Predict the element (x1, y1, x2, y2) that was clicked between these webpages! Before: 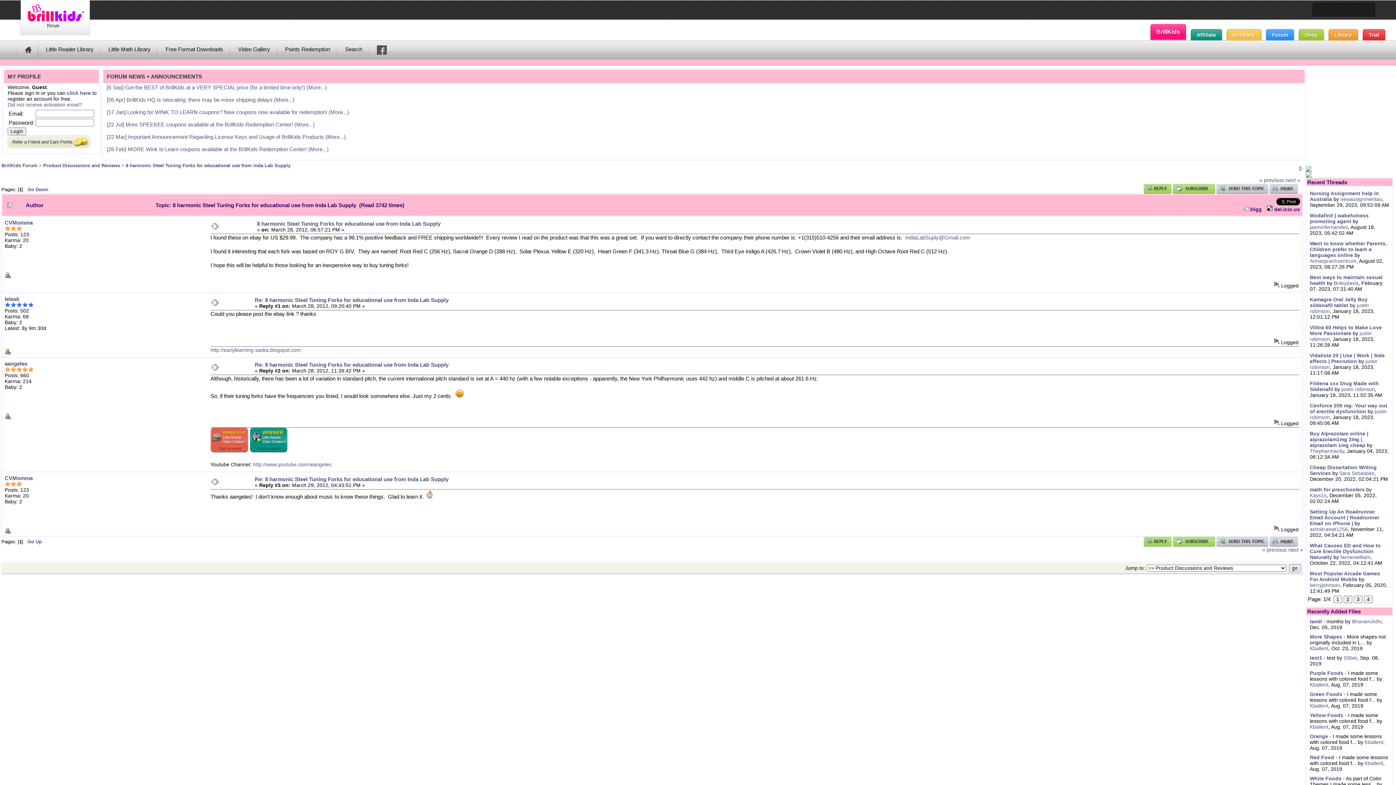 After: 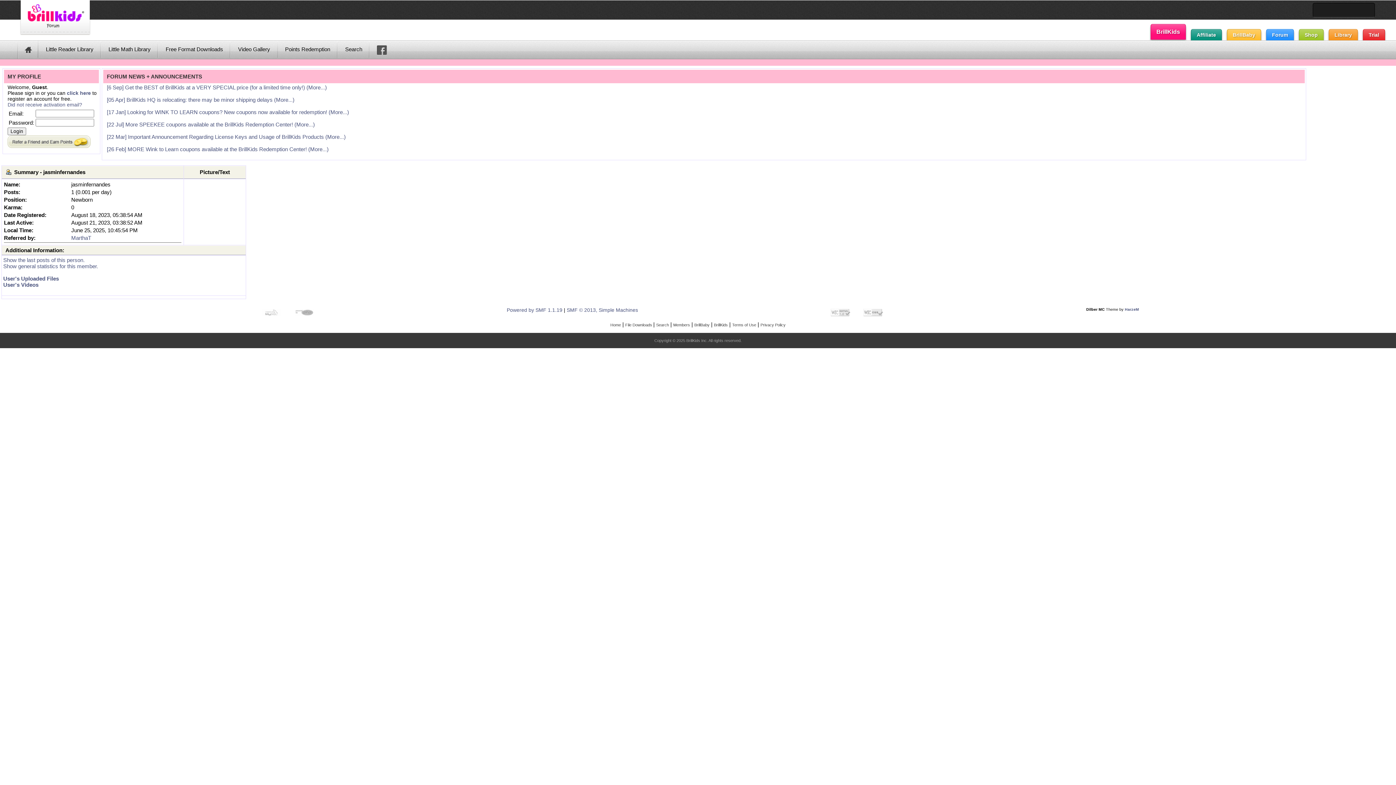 Action: bbox: (1310, 224, 1348, 230) label: jasminfernandes